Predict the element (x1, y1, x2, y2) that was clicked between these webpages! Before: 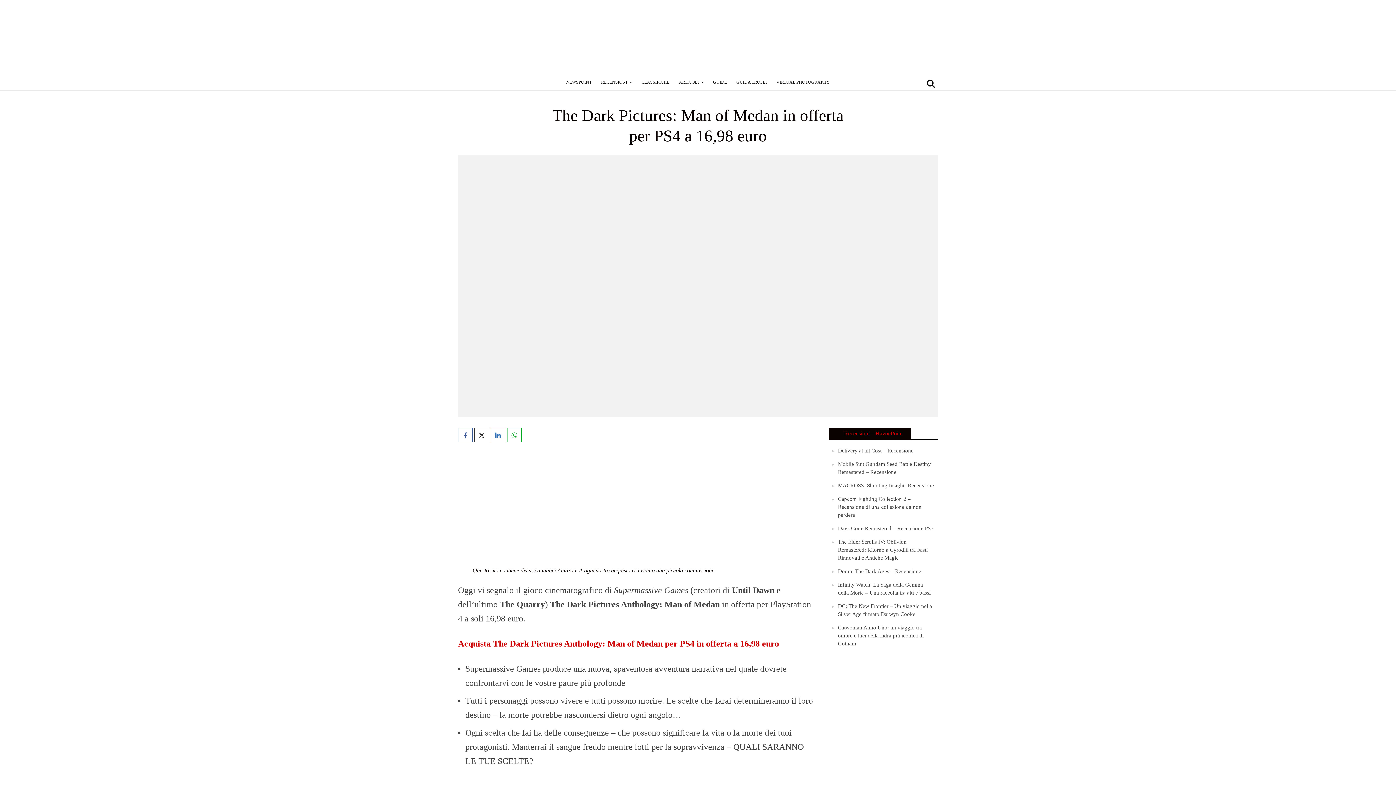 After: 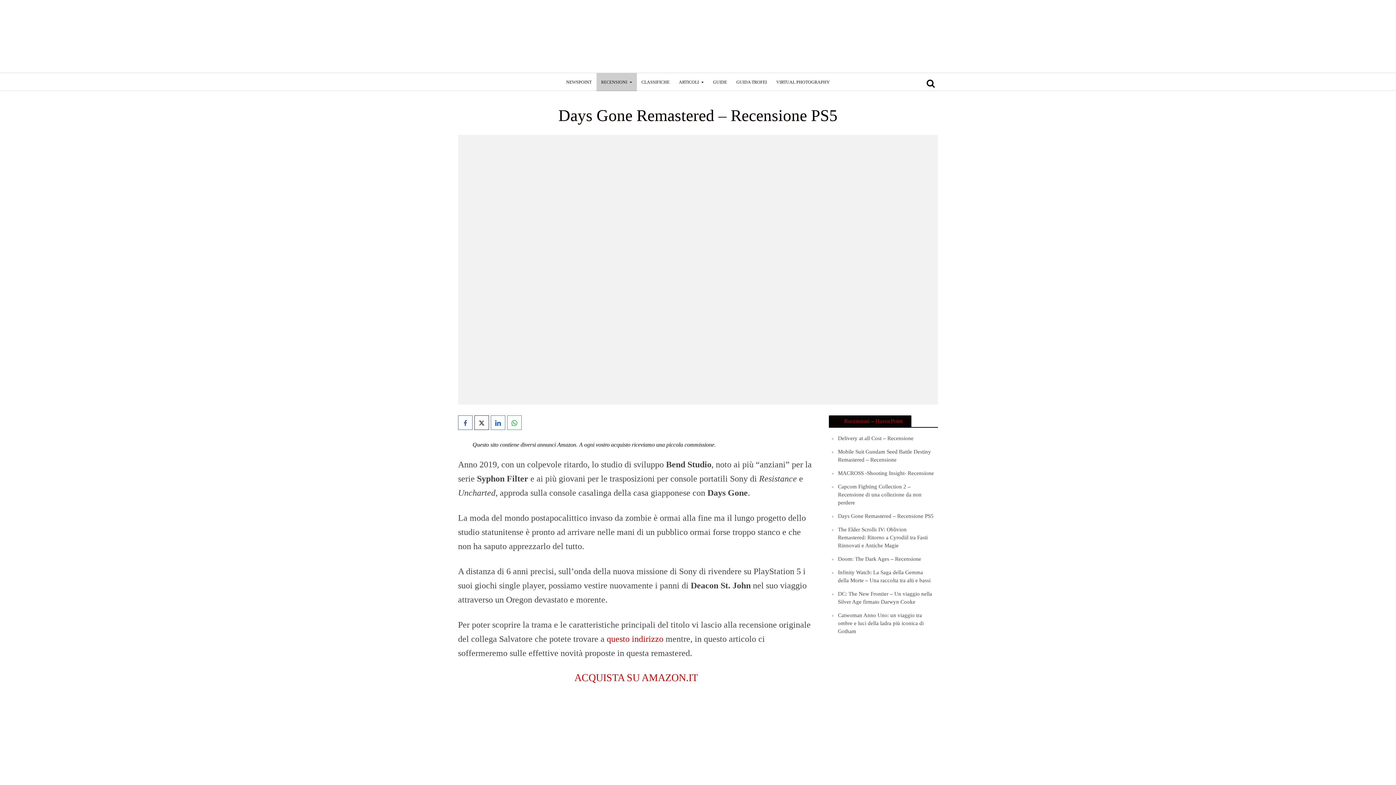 Action: bbox: (838, 524, 933, 532) label: Days Gone Remastered – Recensione PS5